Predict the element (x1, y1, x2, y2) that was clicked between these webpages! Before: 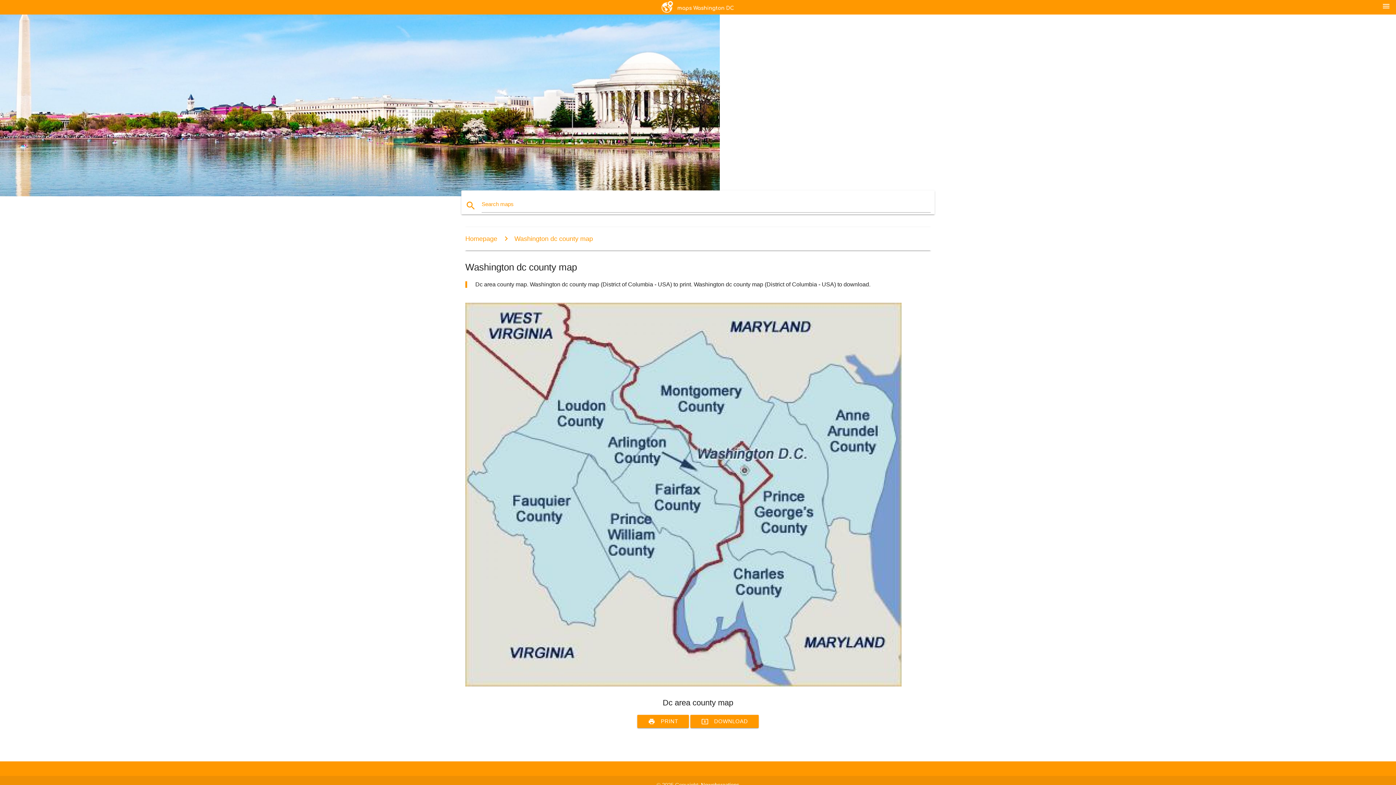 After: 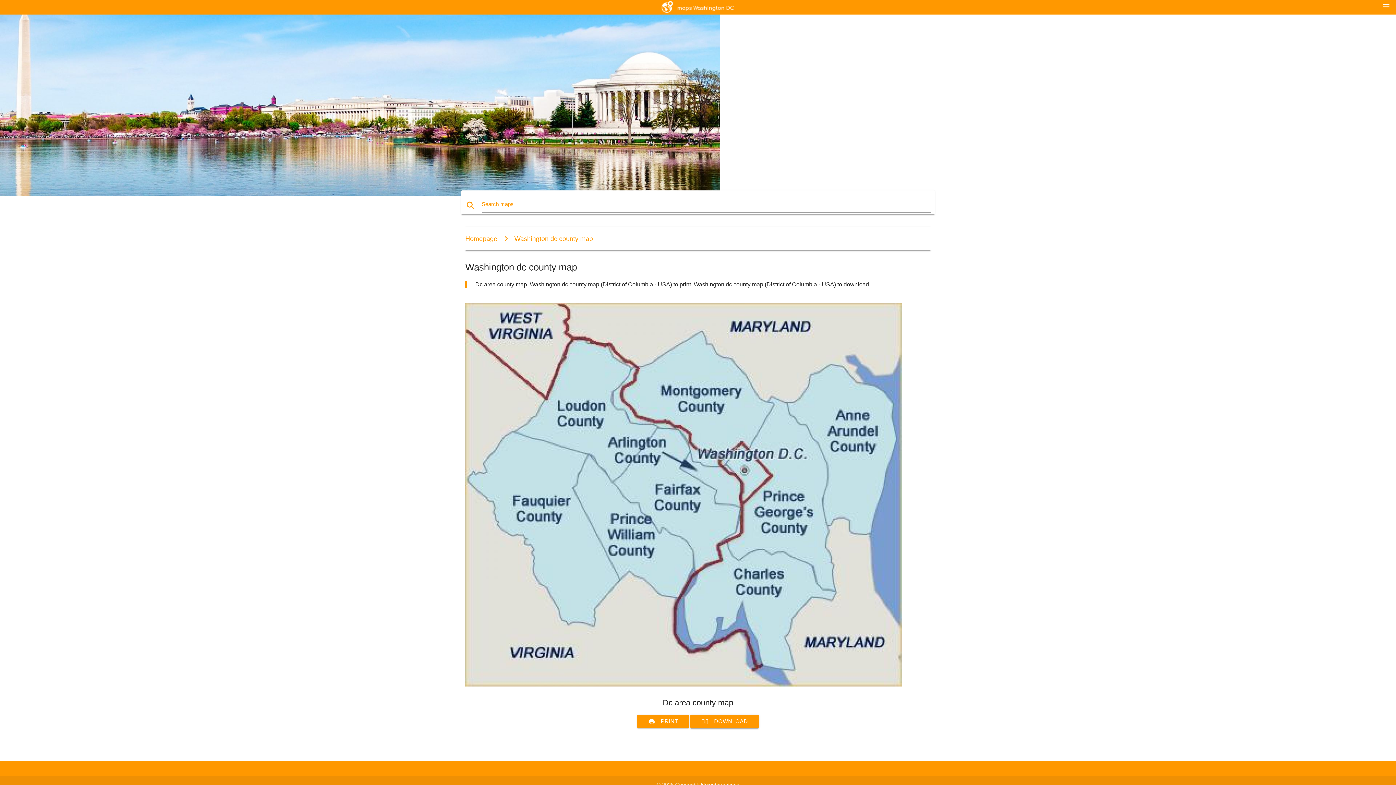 Action: bbox: (690, 715, 759, 728) label: system_update_alt
DOWNLOAD